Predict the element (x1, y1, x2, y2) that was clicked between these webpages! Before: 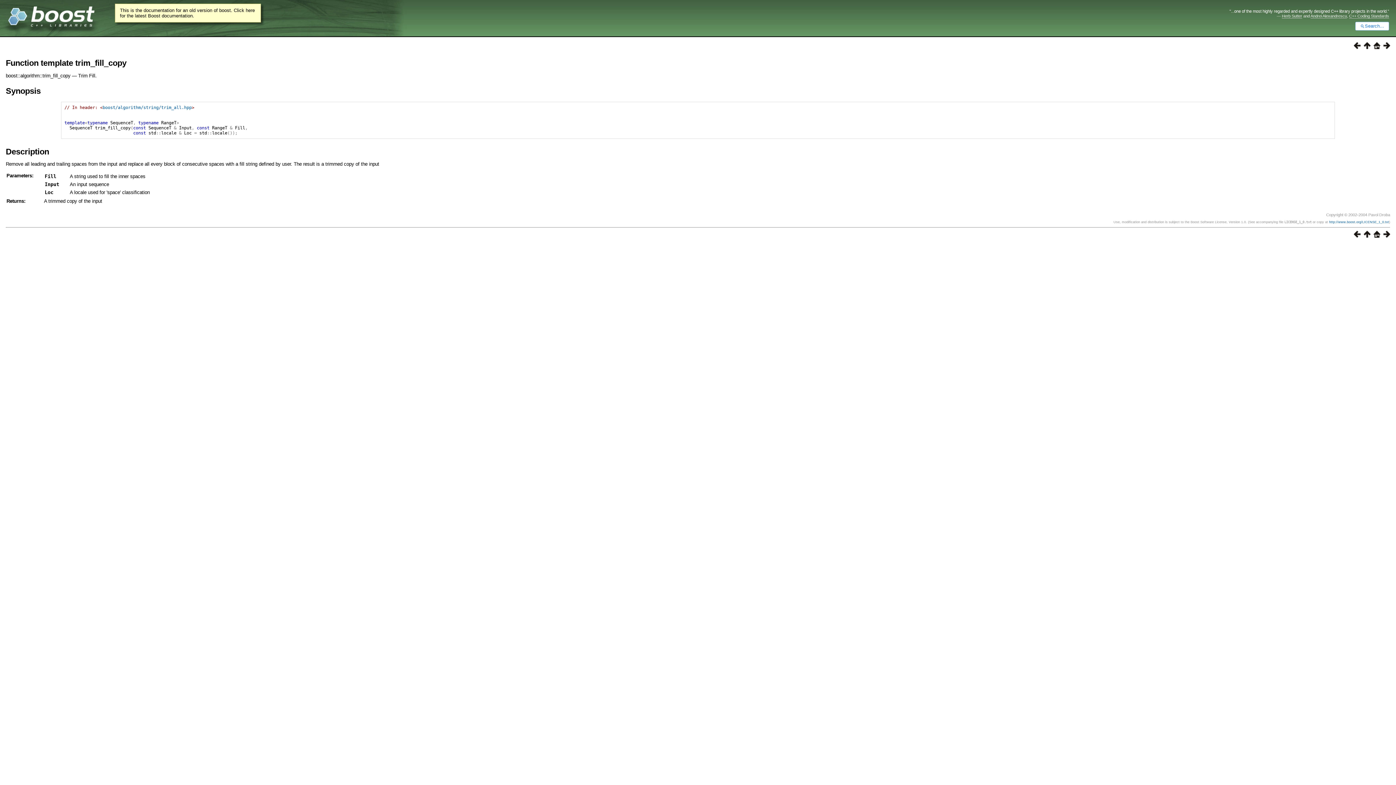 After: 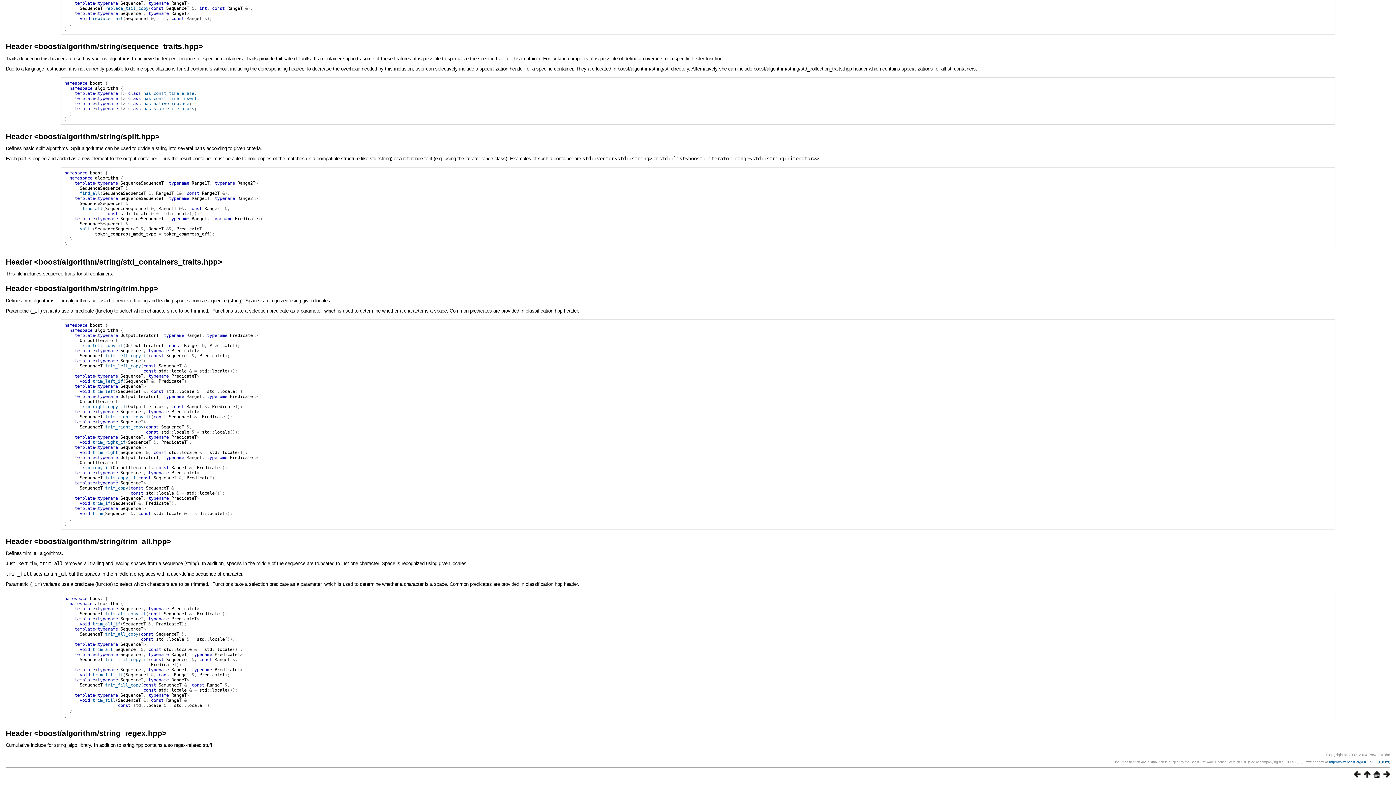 Action: bbox: (1361, 44, 1370, 50)